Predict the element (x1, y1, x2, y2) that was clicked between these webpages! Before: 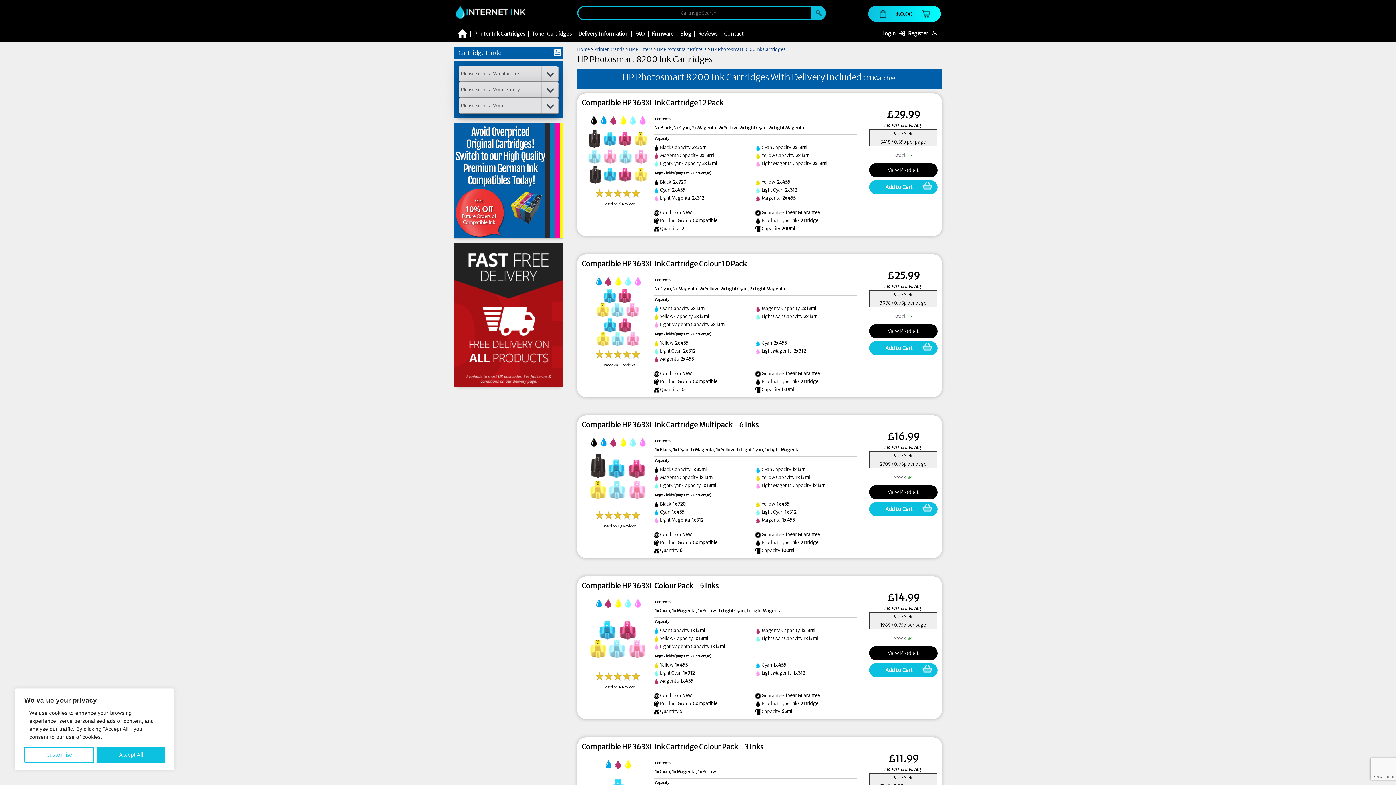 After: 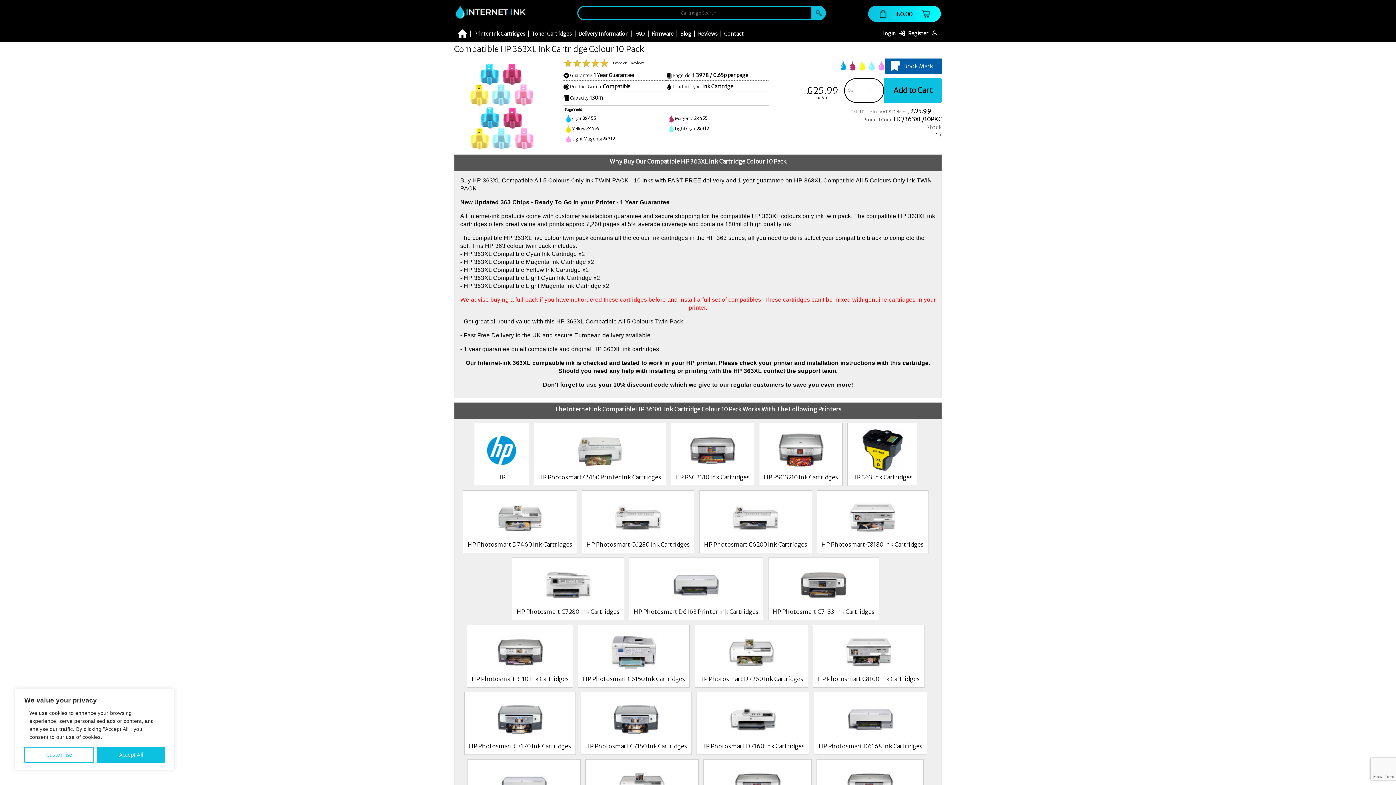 Action: label: View Product bbox: (869, 324, 937, 338)